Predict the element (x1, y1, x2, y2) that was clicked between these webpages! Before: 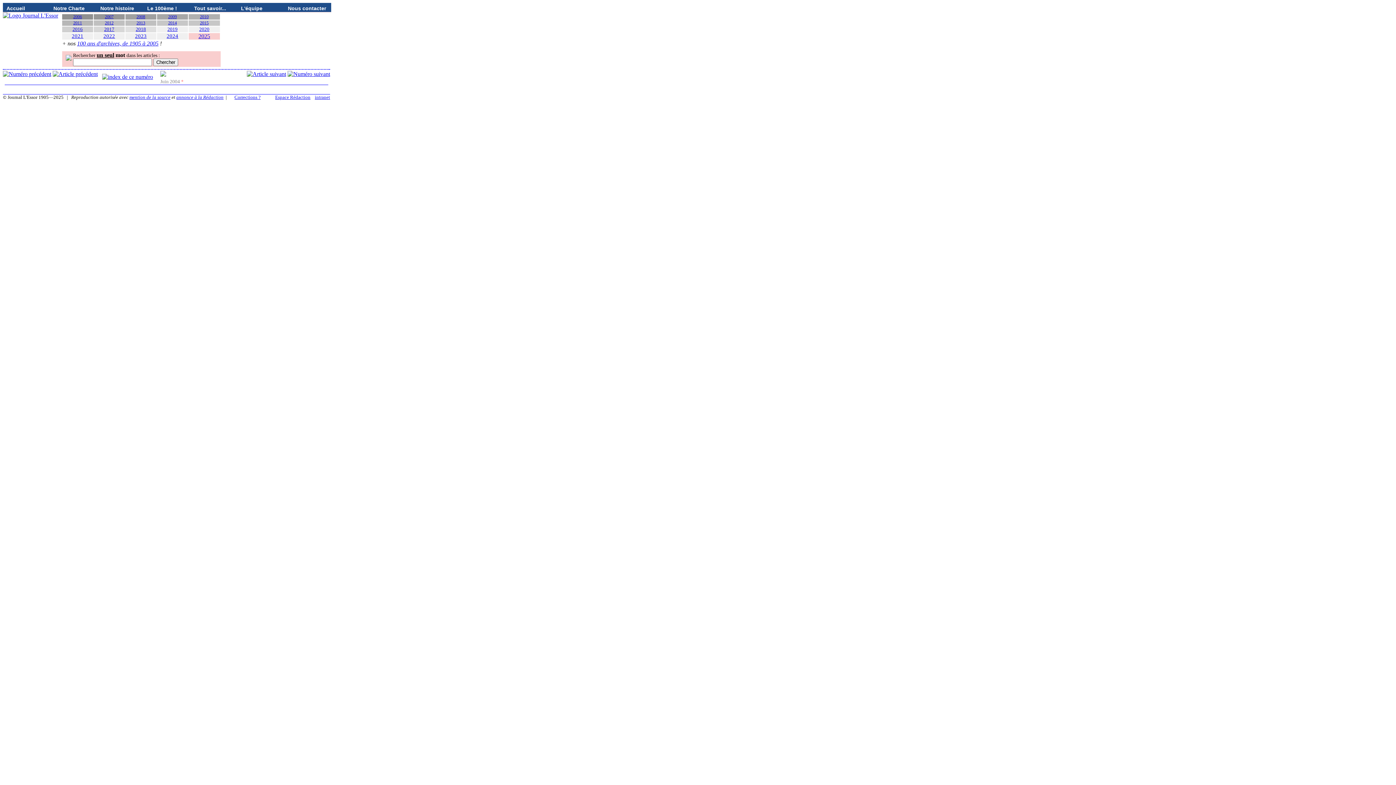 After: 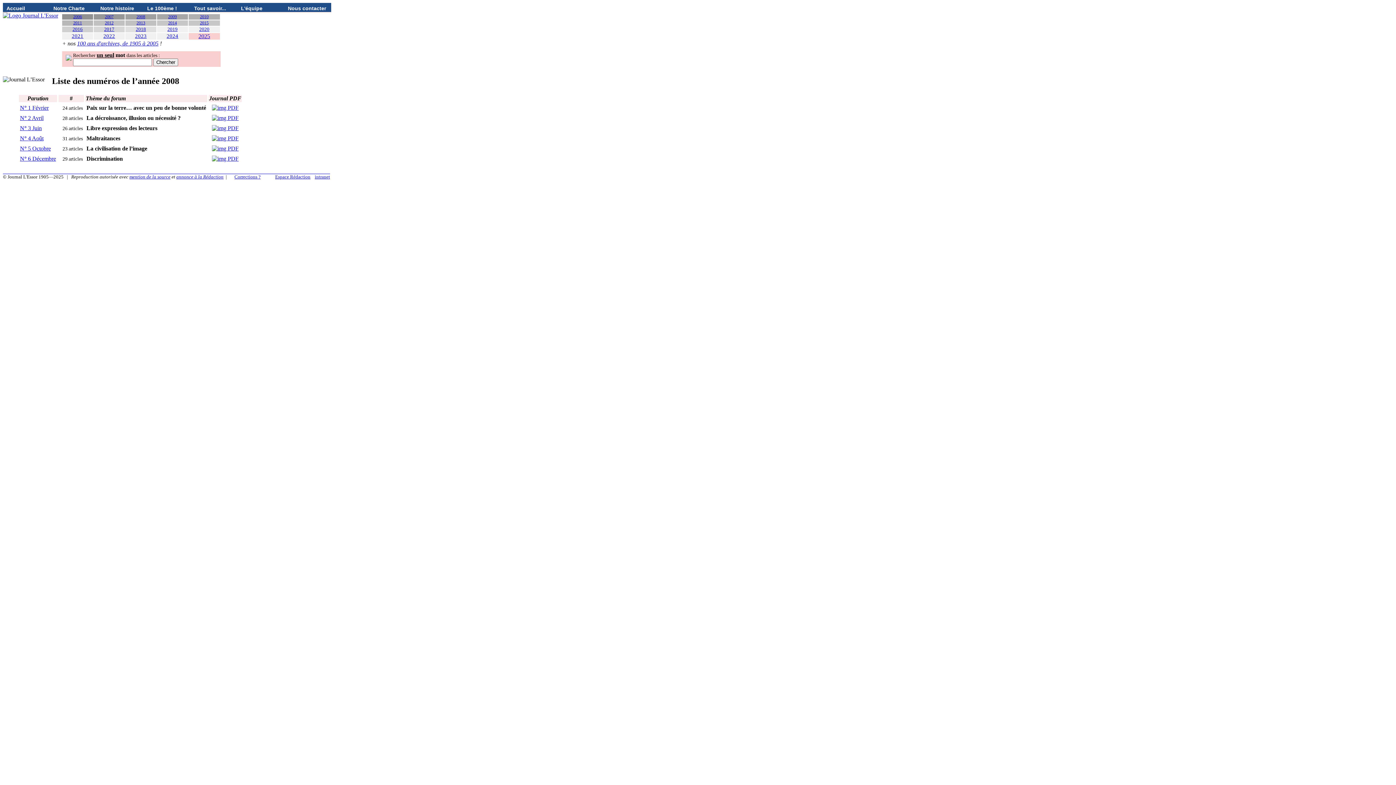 Action: bbox: (136, 14, 145, 19) label: 2008